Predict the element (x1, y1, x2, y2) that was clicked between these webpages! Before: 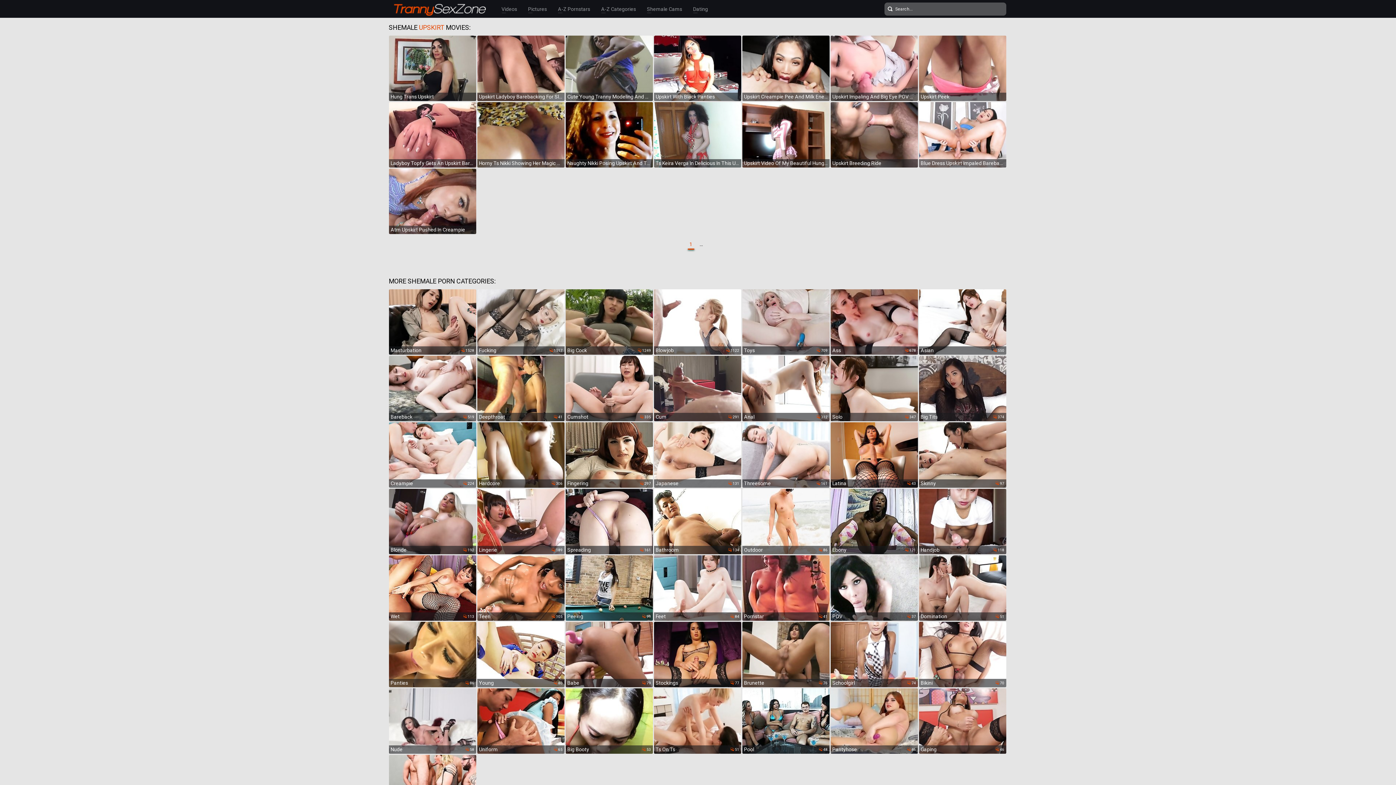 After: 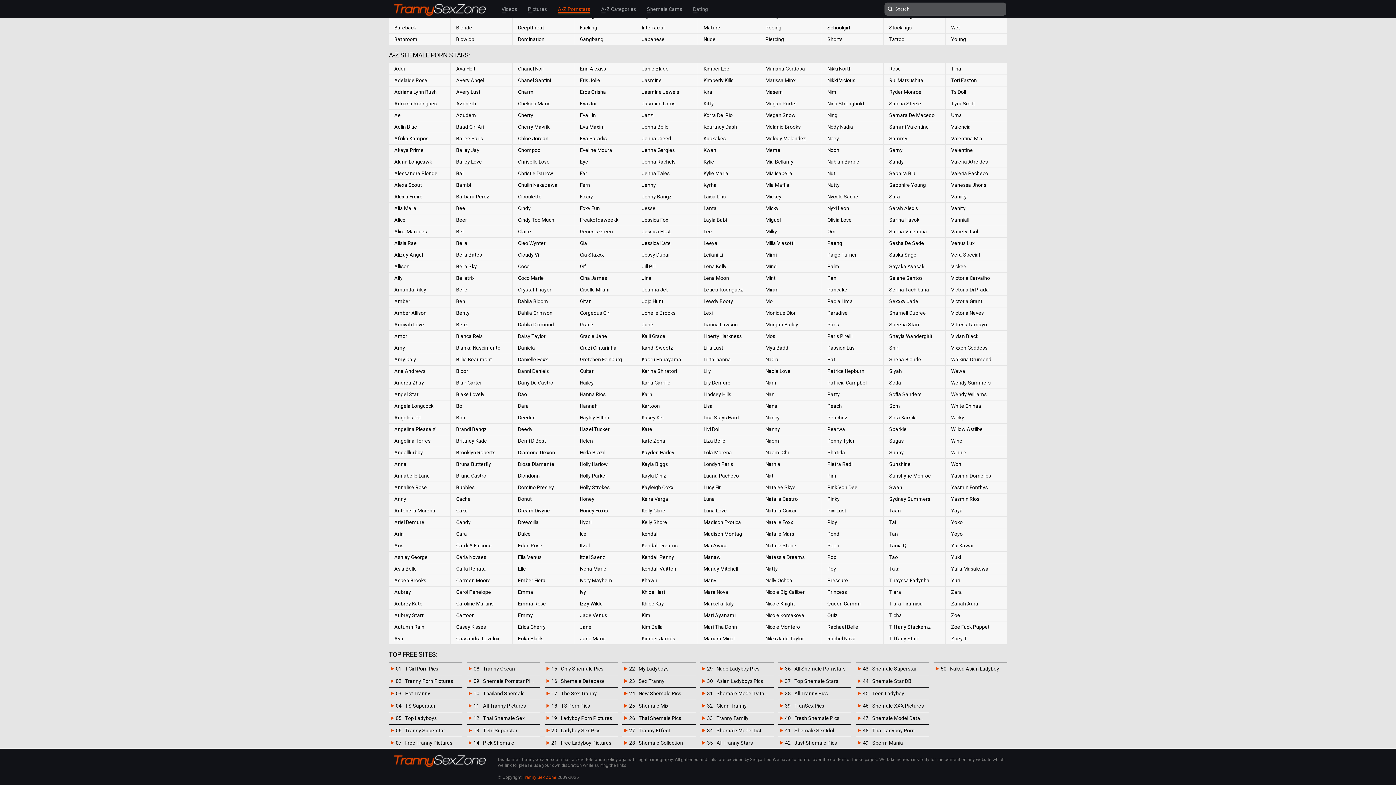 Action: label: A-Z Pornstars bbox: (558, 4, 590, 13)